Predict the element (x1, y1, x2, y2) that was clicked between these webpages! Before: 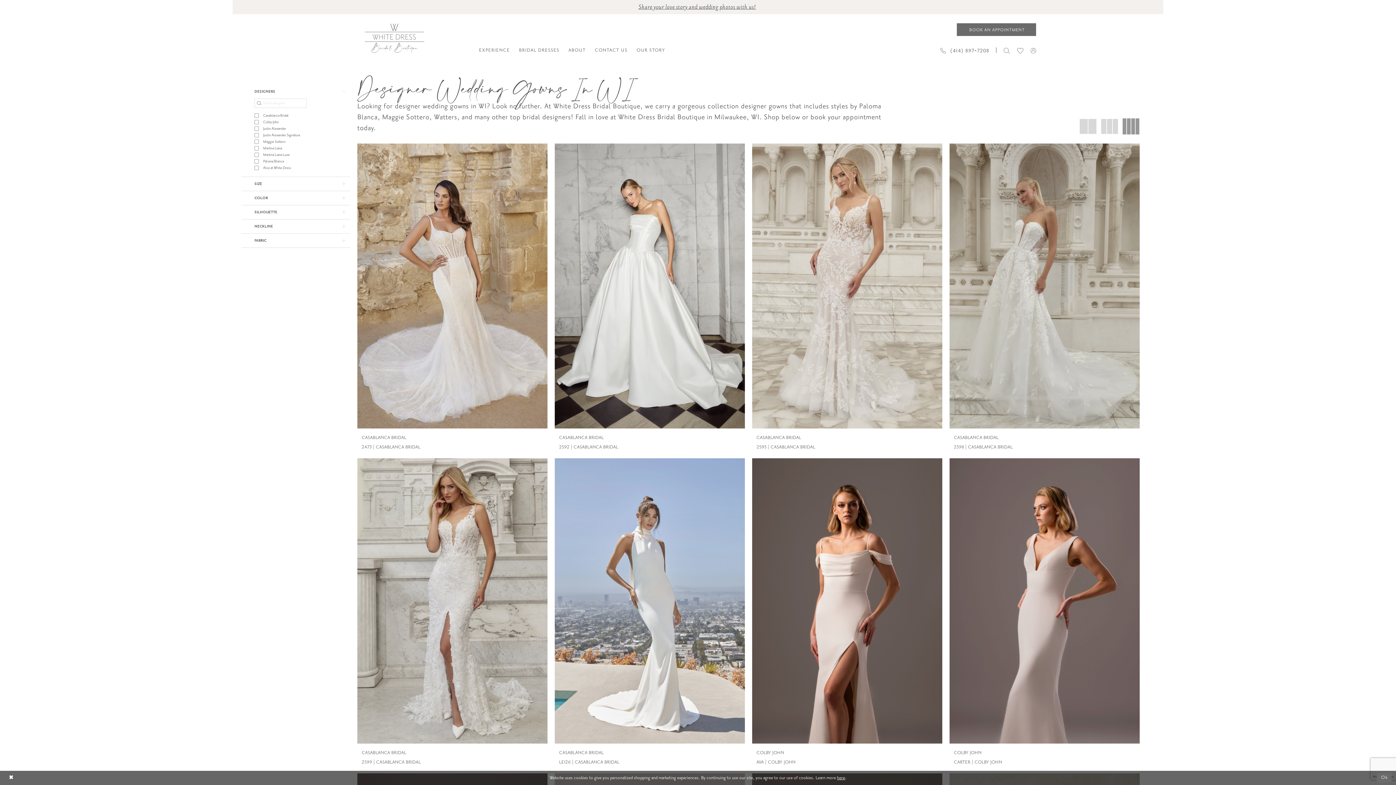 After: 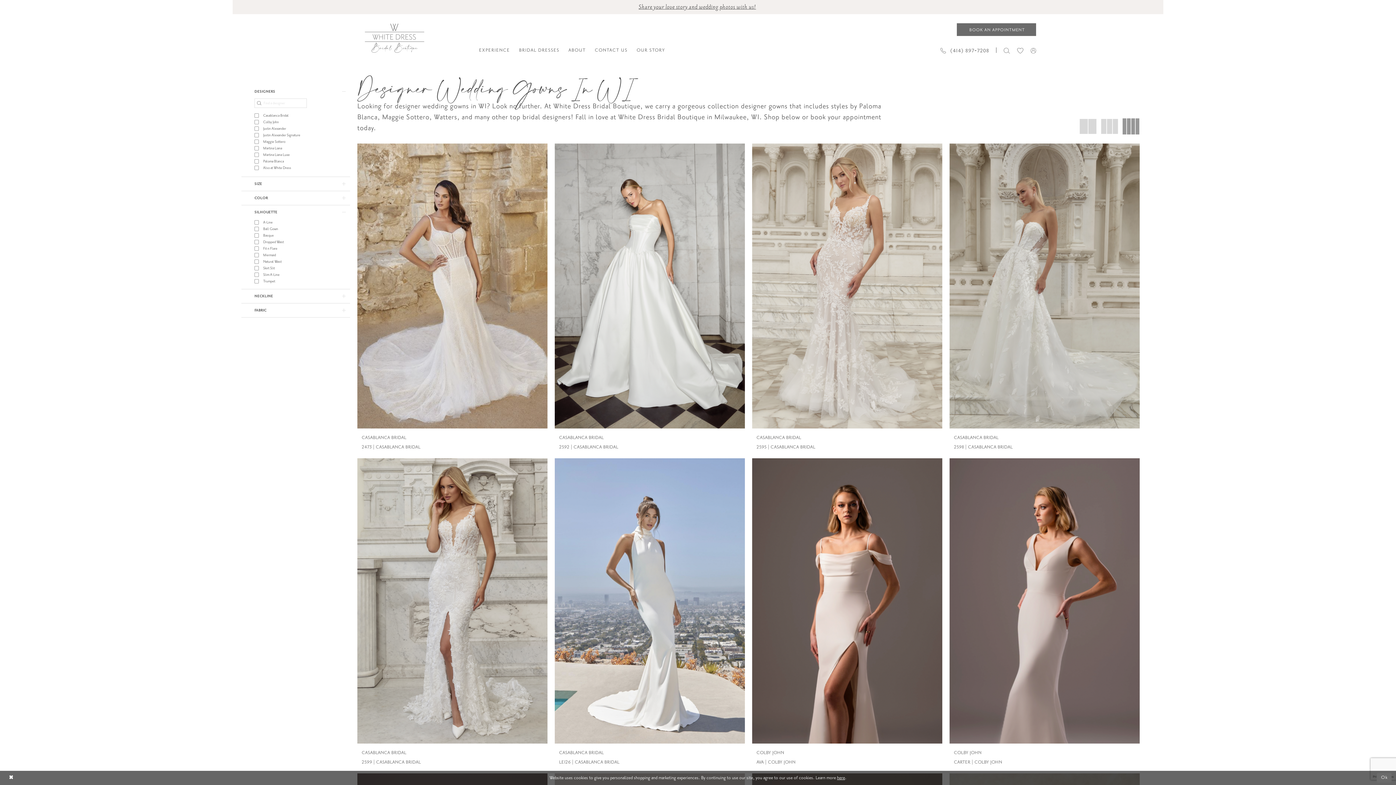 Action: bbox: (241, 205, 350, 219) label: SILHOUETTE